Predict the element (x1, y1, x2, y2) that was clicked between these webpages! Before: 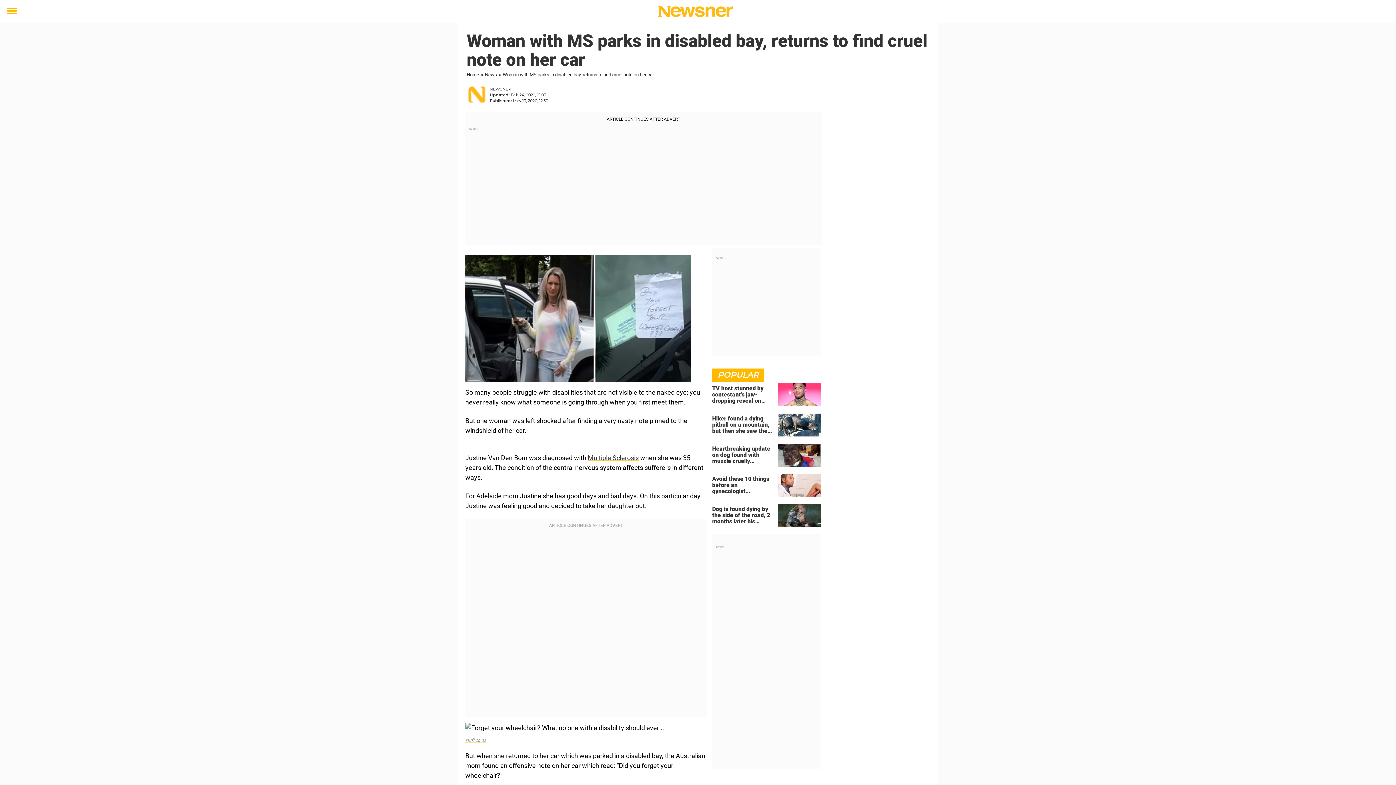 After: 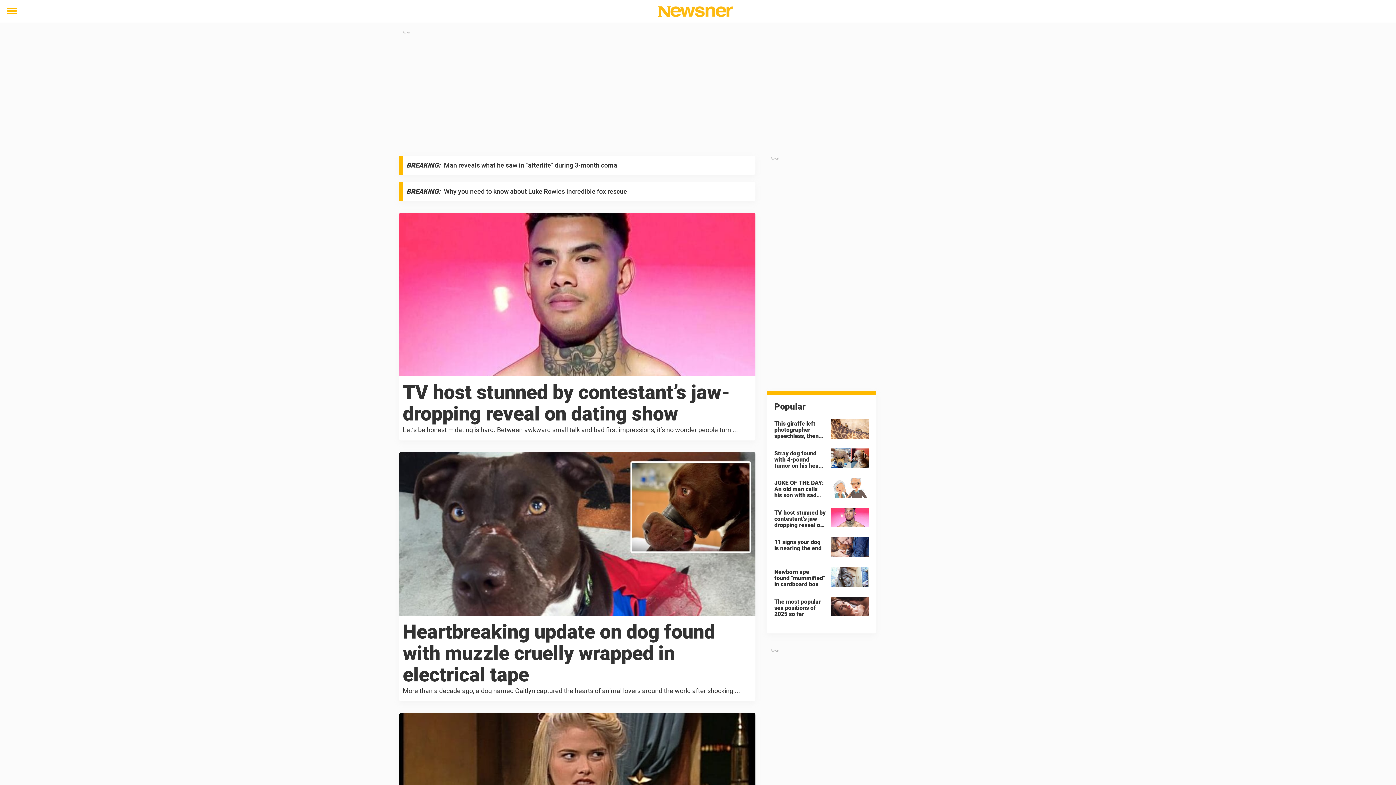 Action: label: Home bbox: (466, 72, 481, 77)